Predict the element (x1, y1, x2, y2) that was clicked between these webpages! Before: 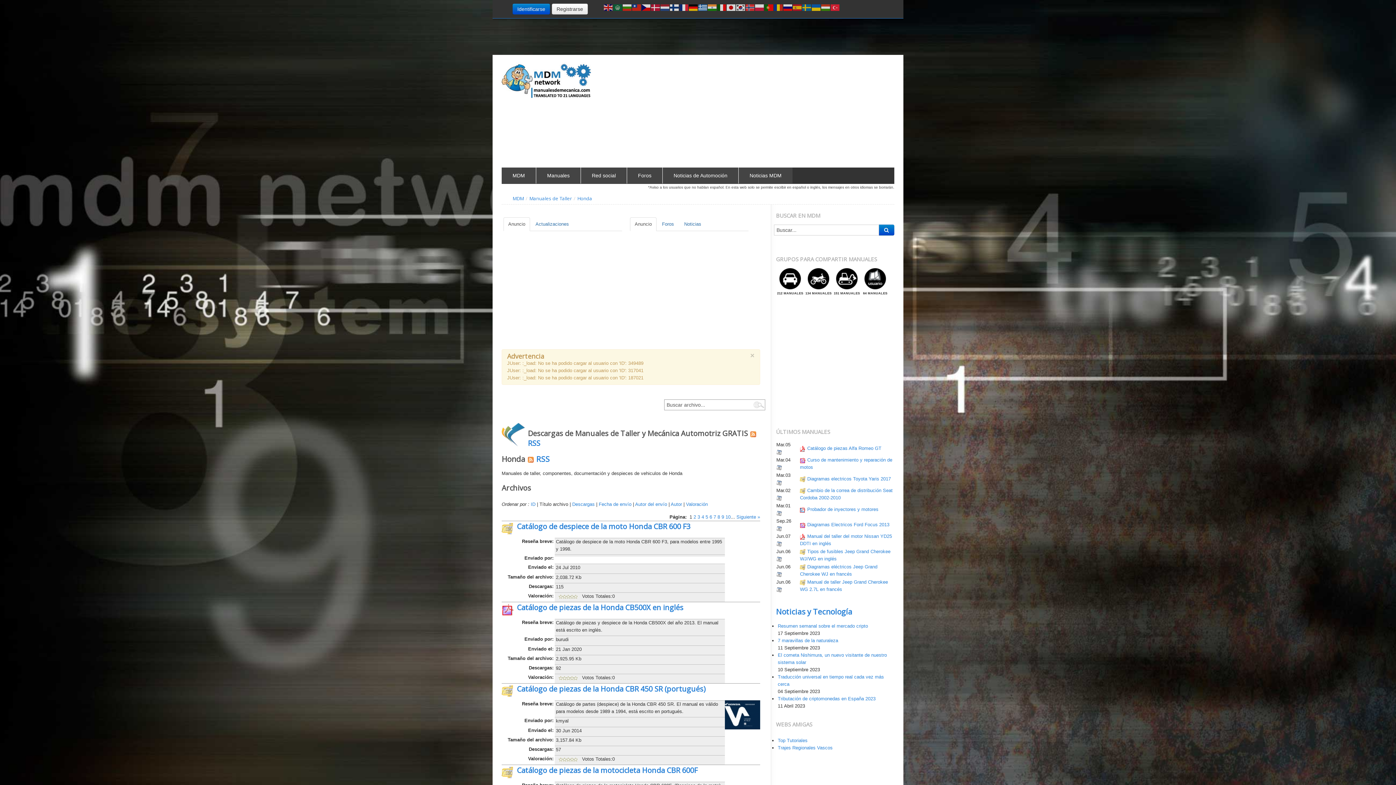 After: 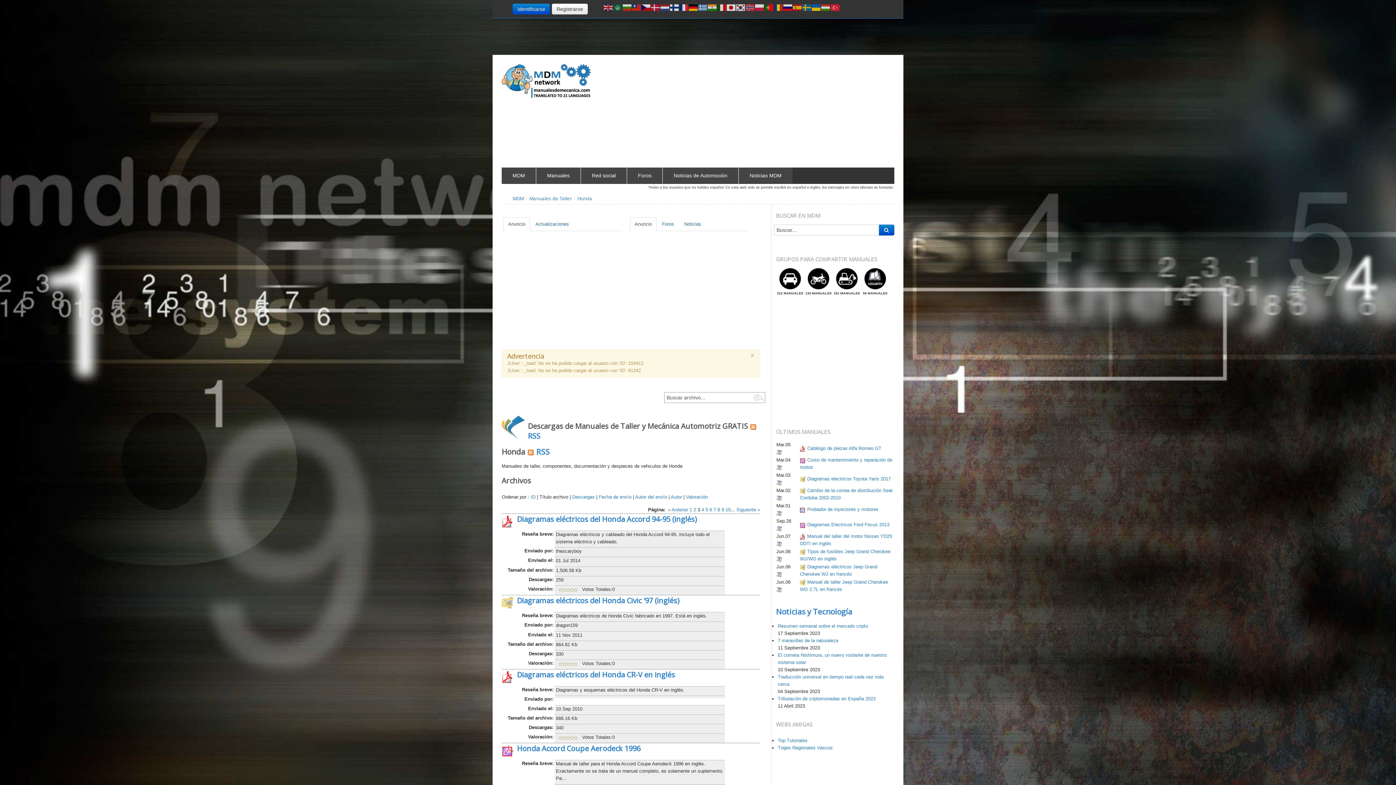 Action: label: 3 bbox: (697, 514, 700, 520)